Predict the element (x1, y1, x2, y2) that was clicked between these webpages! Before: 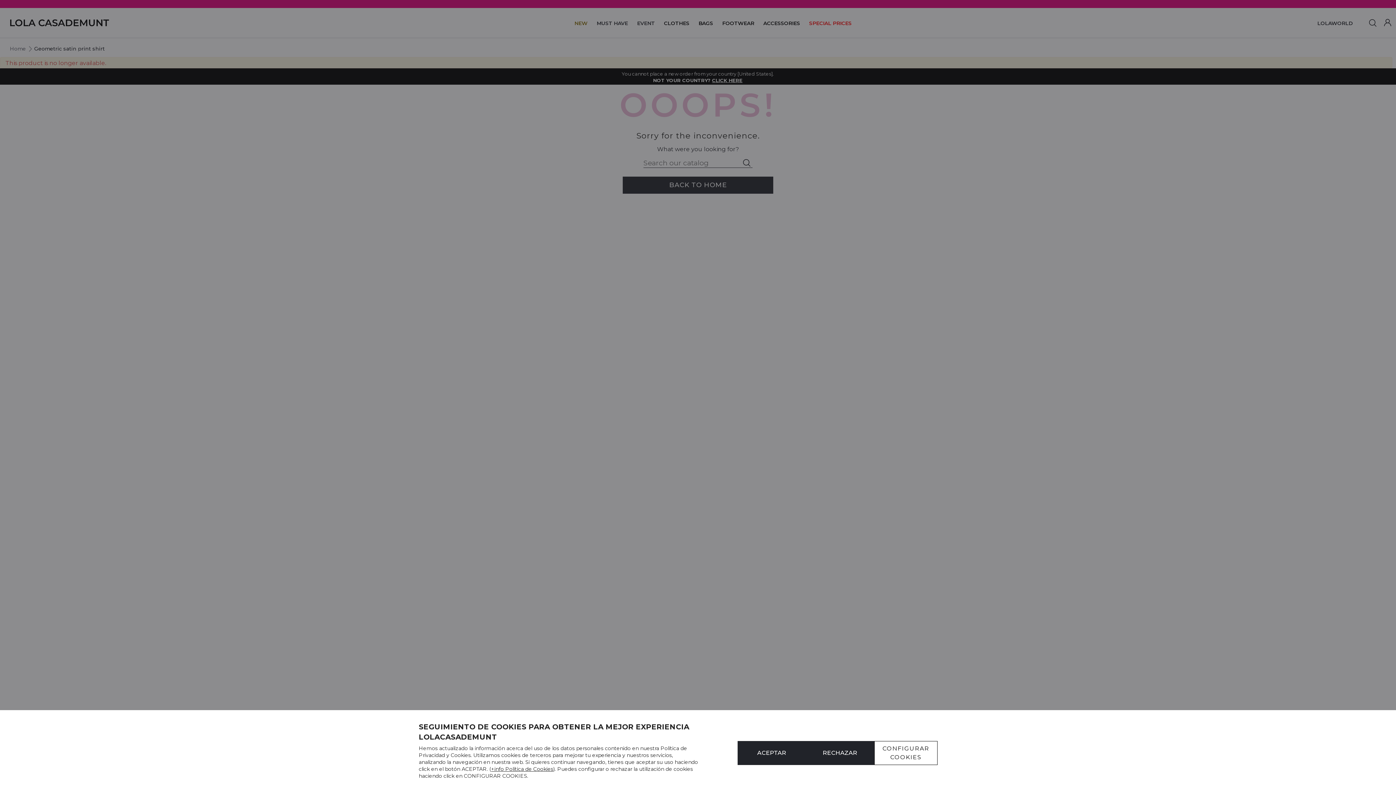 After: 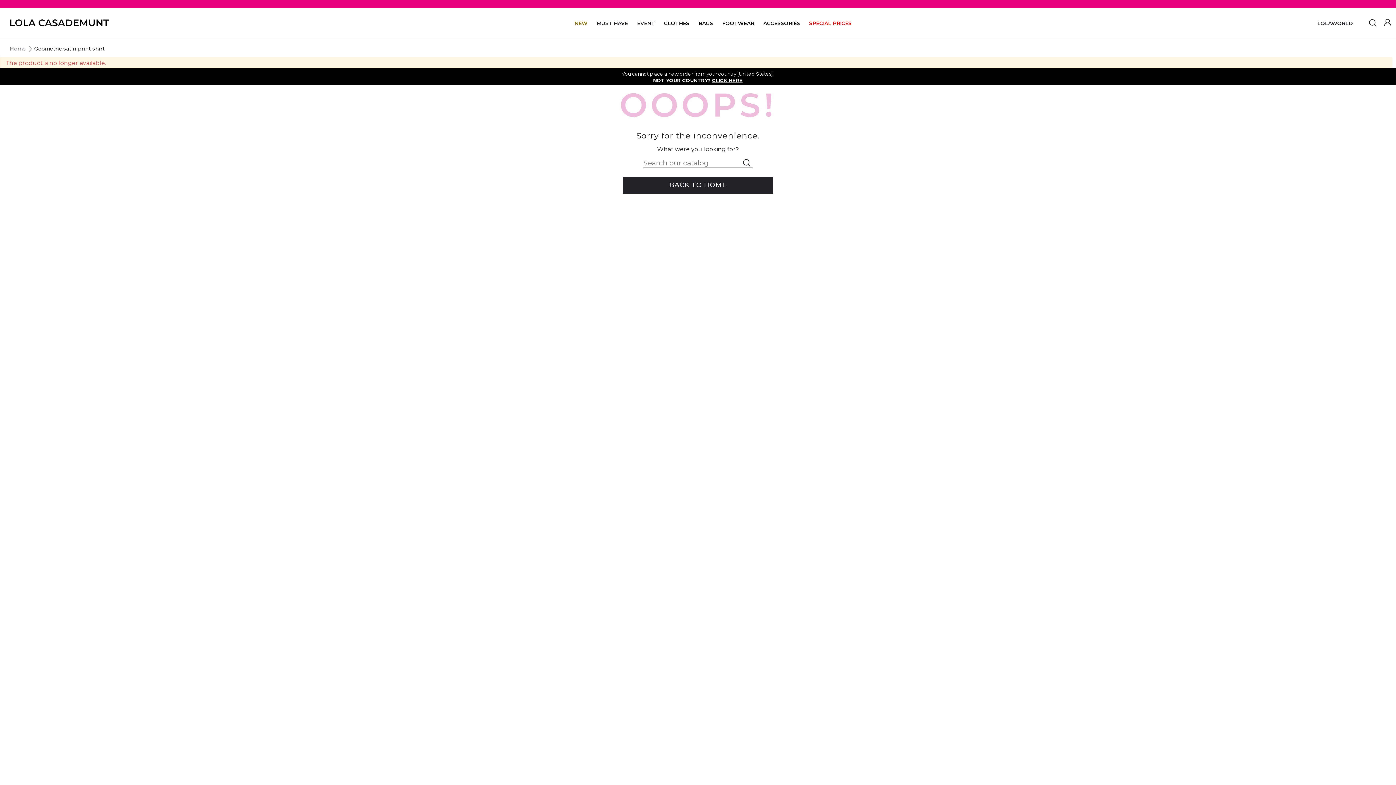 Action: label: ACEPTAR bbox: (737, 741, 806, 765)